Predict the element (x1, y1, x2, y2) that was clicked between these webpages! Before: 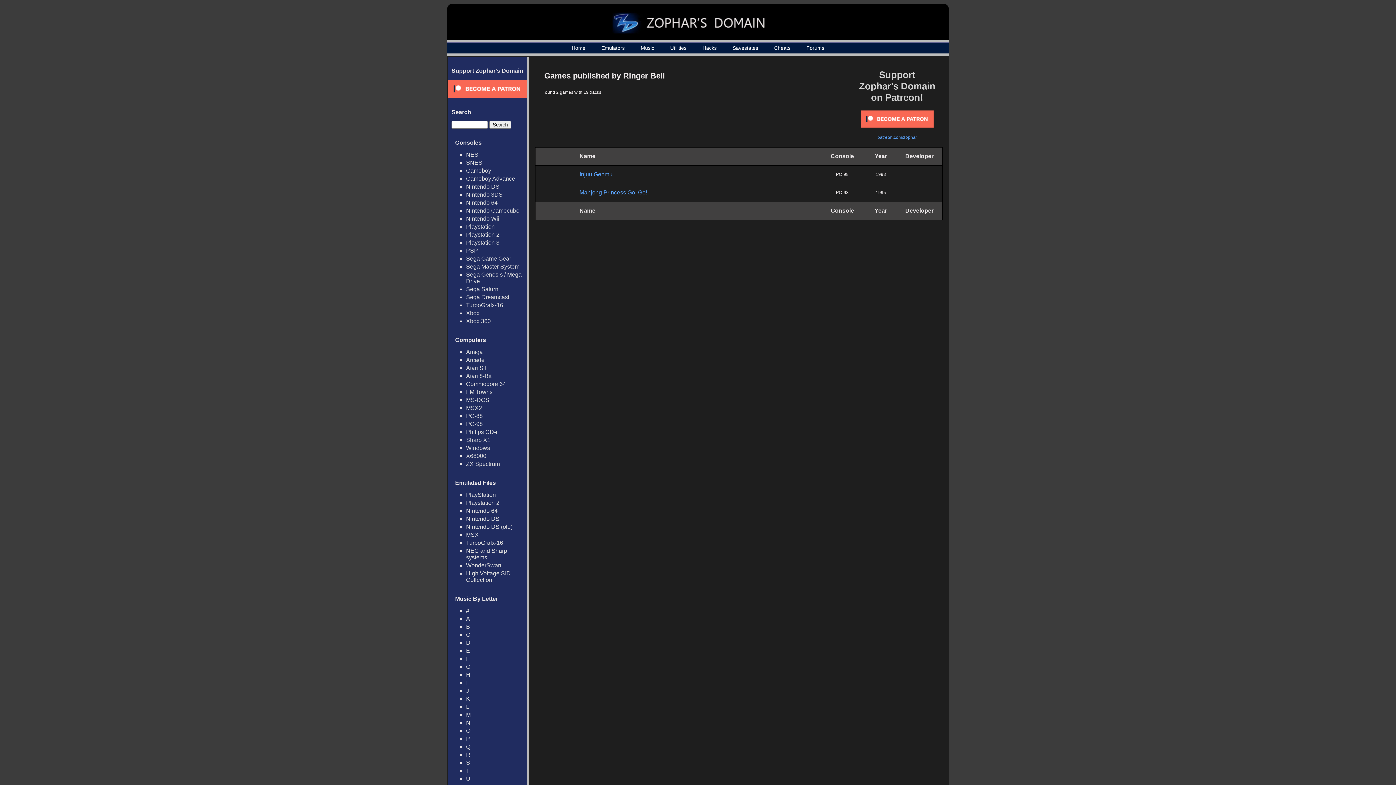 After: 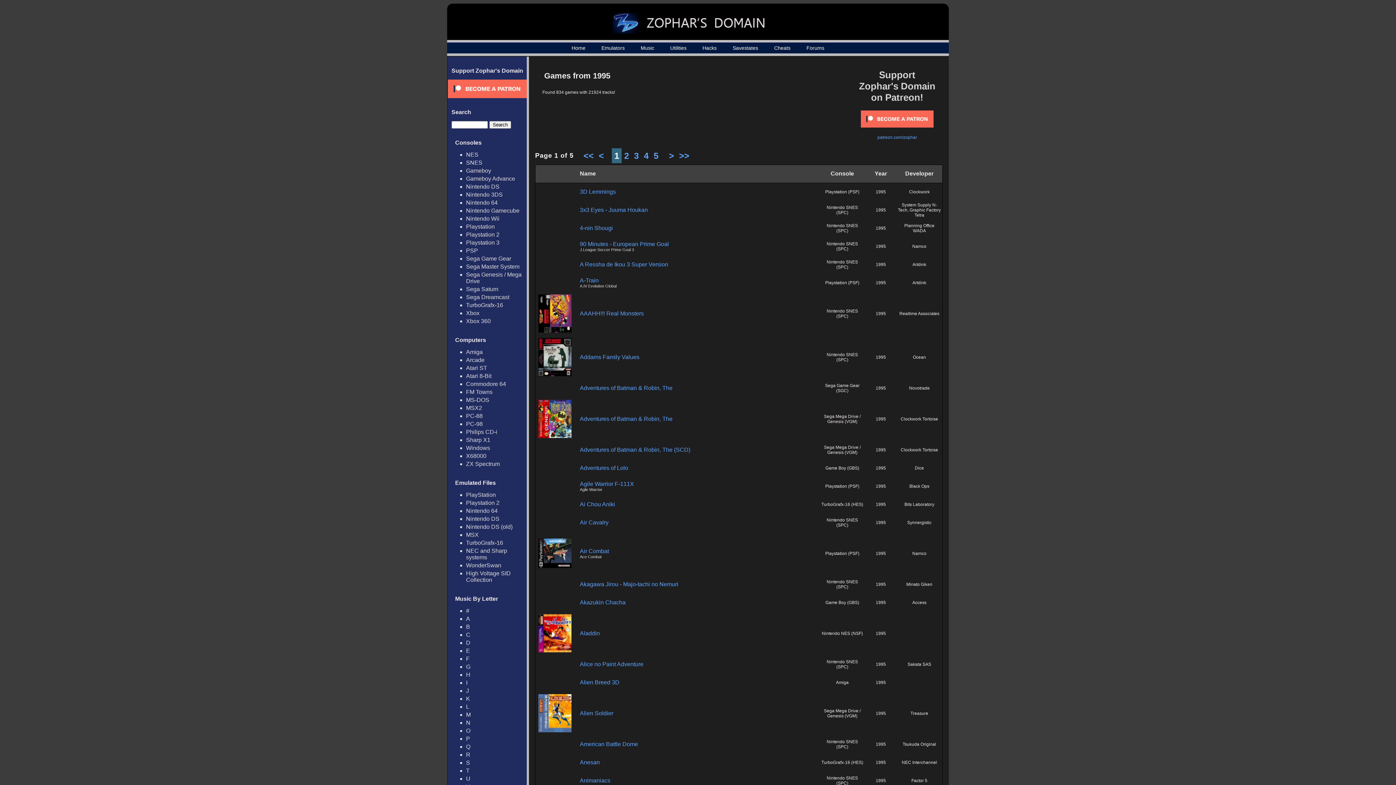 Action: bbox: (876, 190, 886, 195) label: 1995